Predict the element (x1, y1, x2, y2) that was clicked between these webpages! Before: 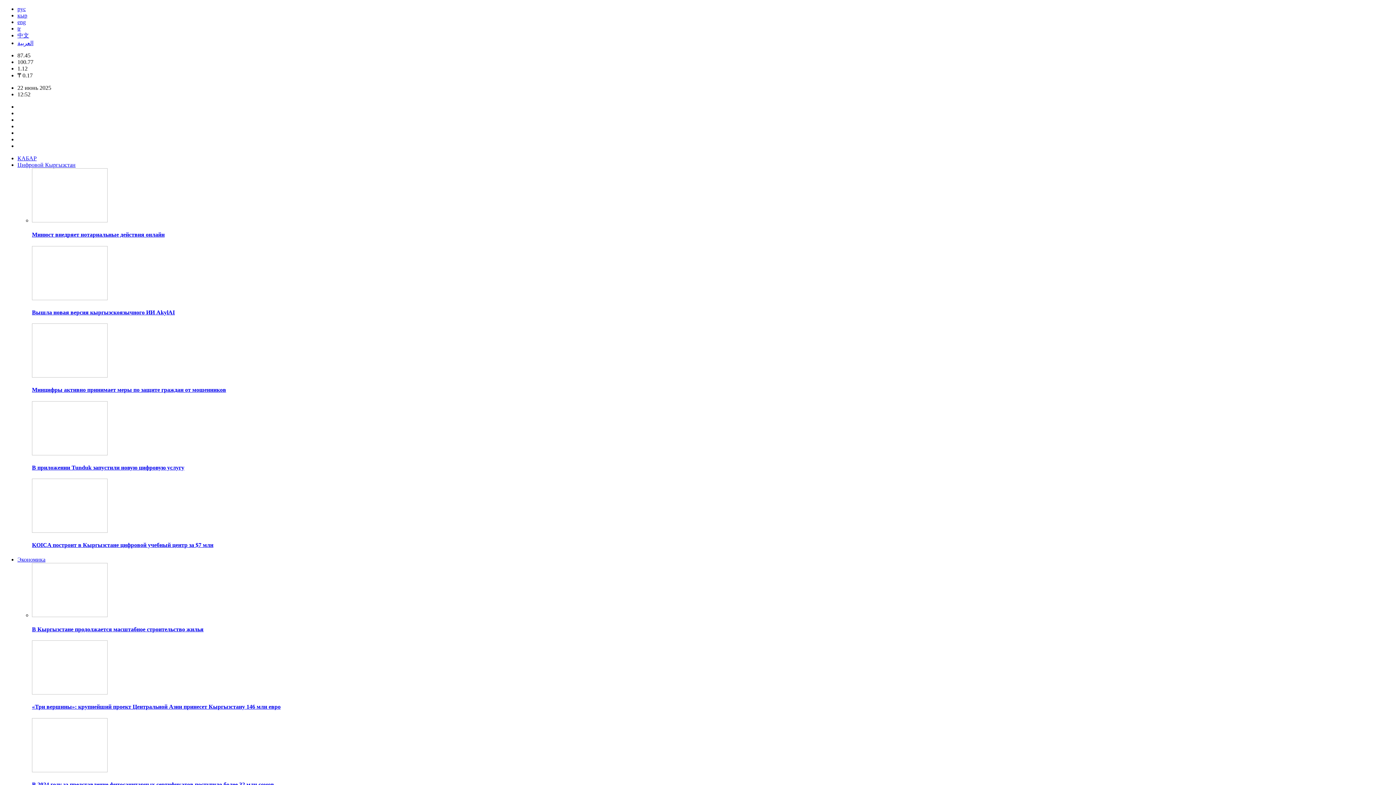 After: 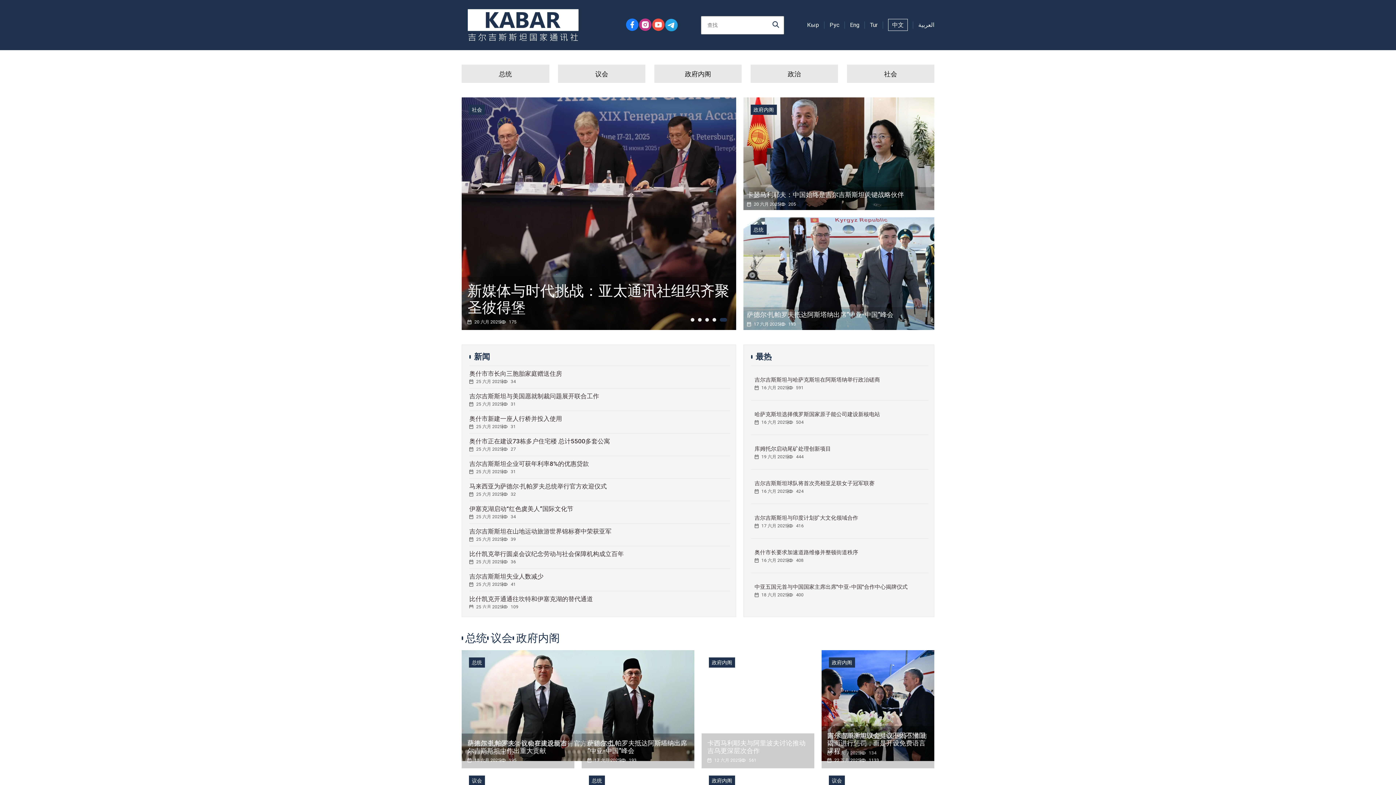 Action: label: 中文 bbox: (17, 32, 29, 38)